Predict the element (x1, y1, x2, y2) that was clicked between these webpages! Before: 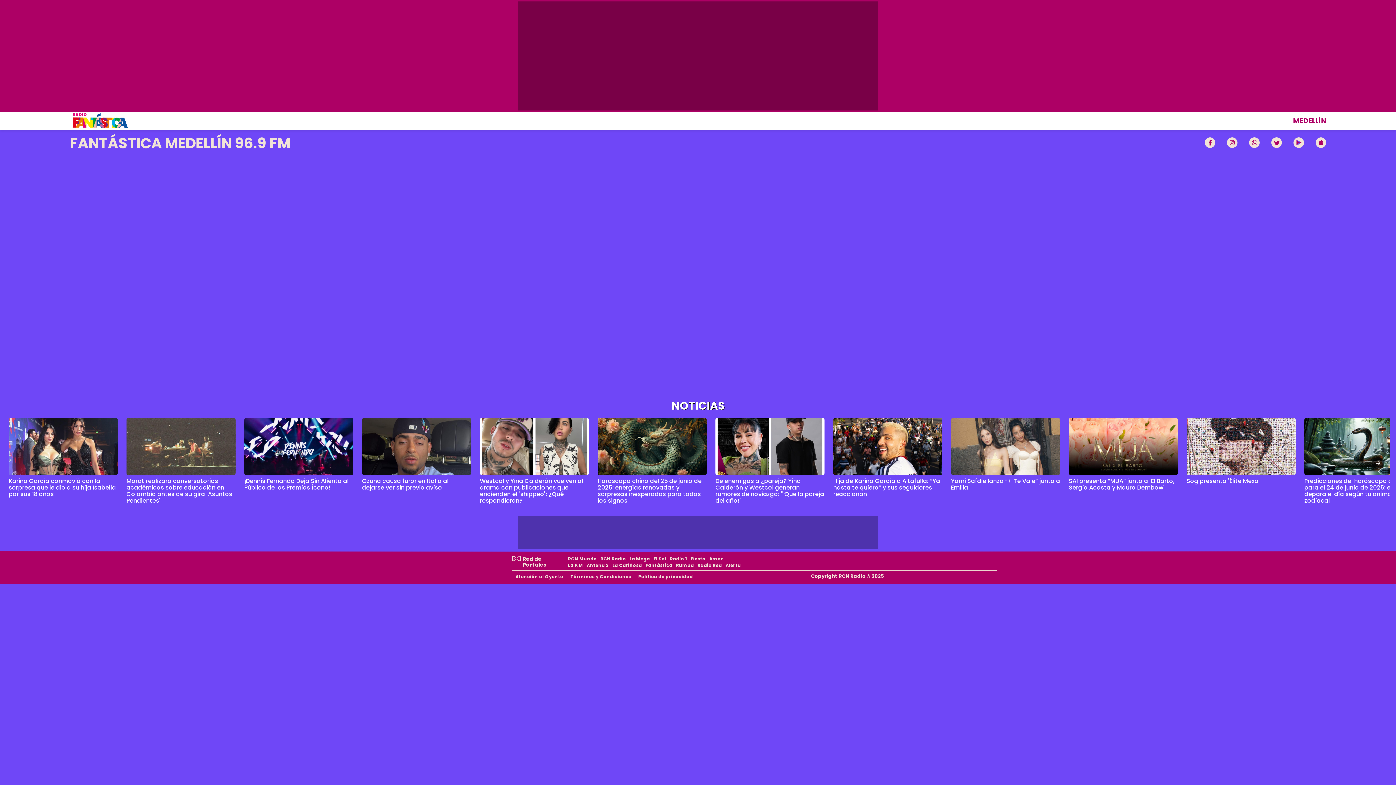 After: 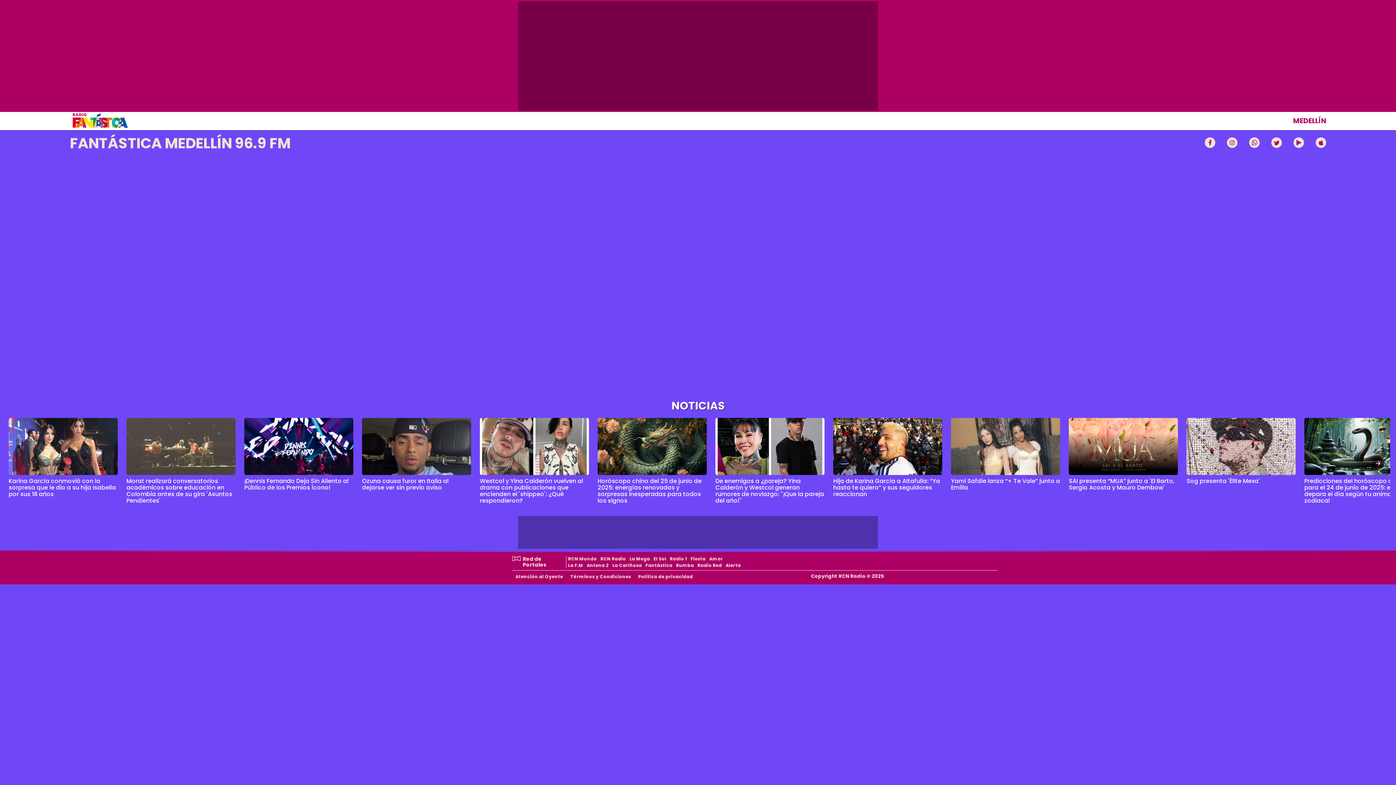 Action: bbox: (951, 476, 1060, 491) label: Yami Safdie lanza “+ Te Vale” junto a Emilia